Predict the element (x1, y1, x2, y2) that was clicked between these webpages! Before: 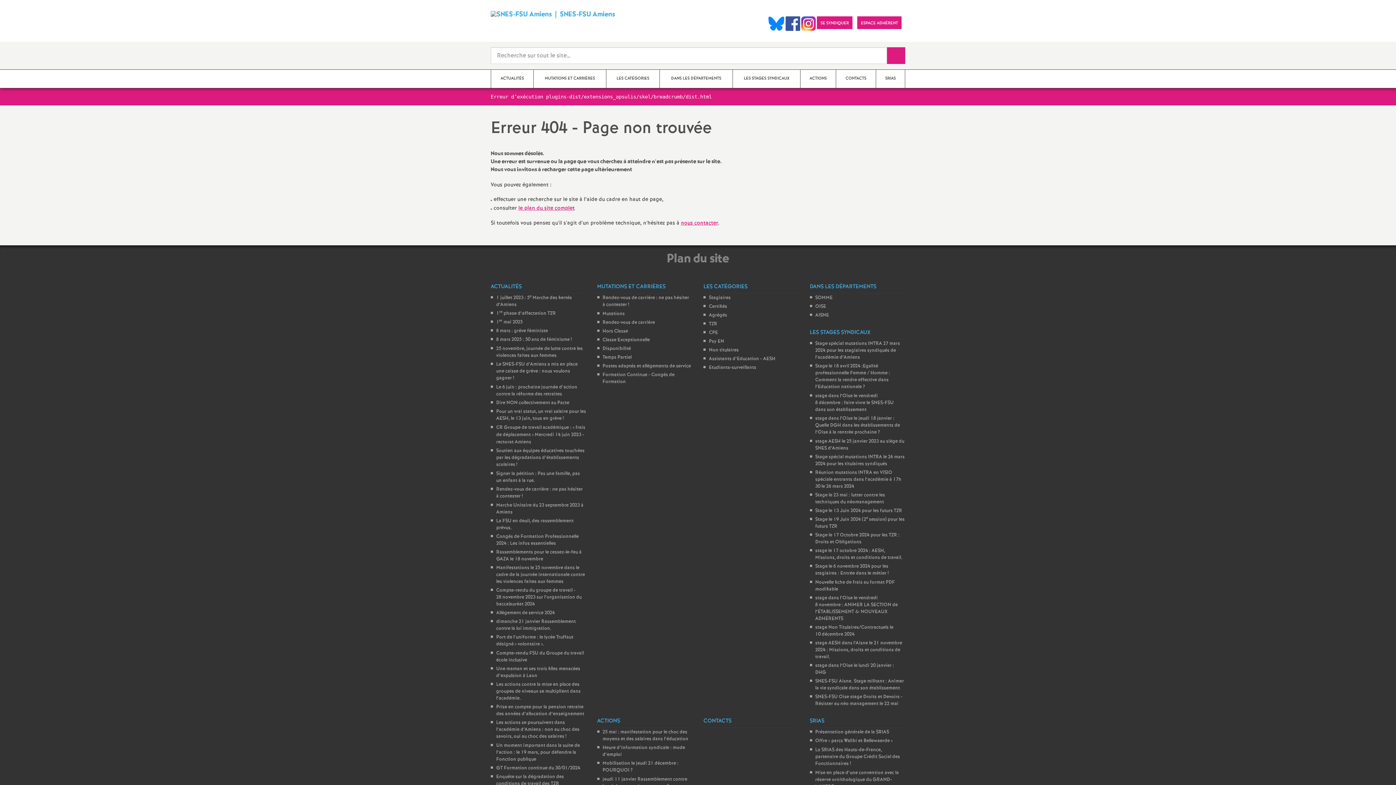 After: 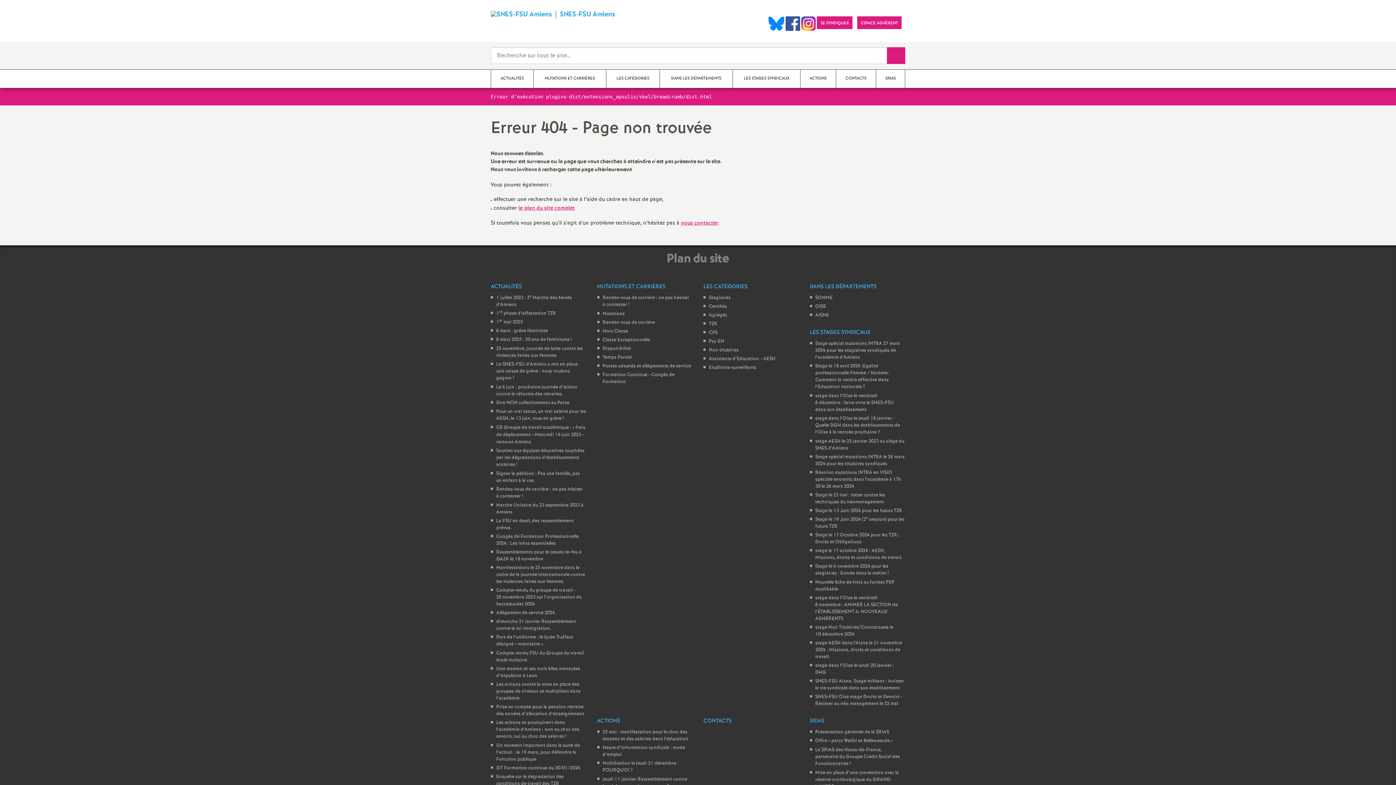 Action: bbox: (654, 252, 741, 265) label:  Plan du site 